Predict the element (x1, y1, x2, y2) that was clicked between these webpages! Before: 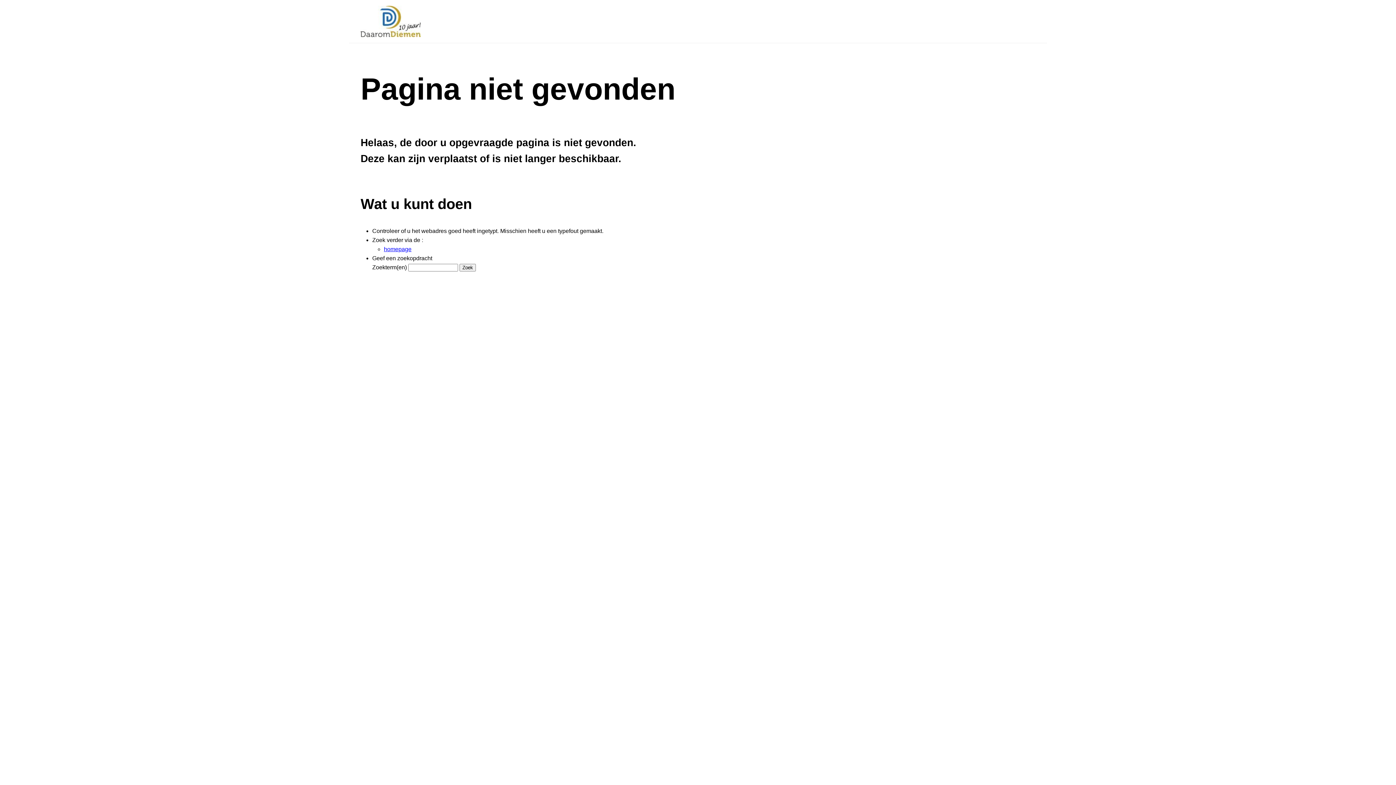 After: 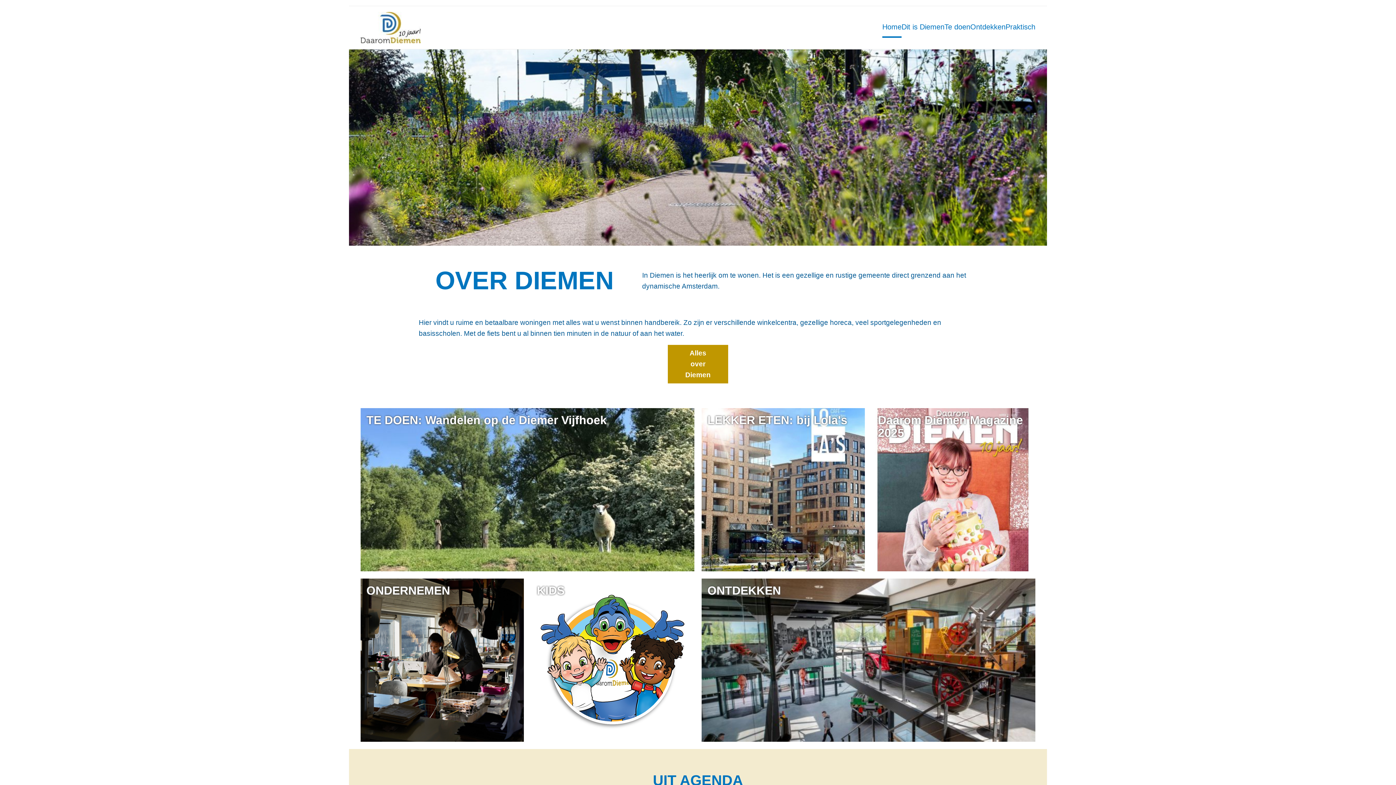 Action: label: homepage bbox: (384, 246, 411, 252)